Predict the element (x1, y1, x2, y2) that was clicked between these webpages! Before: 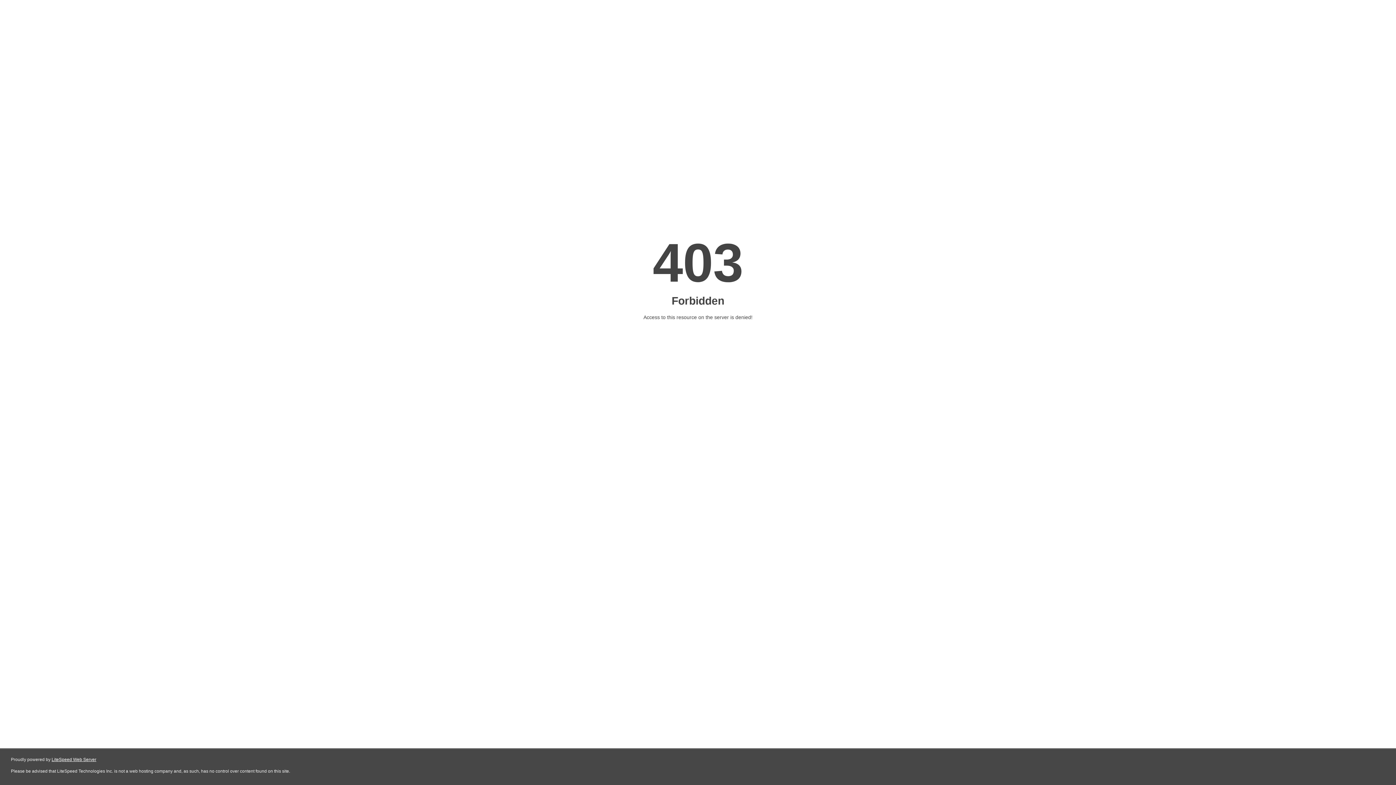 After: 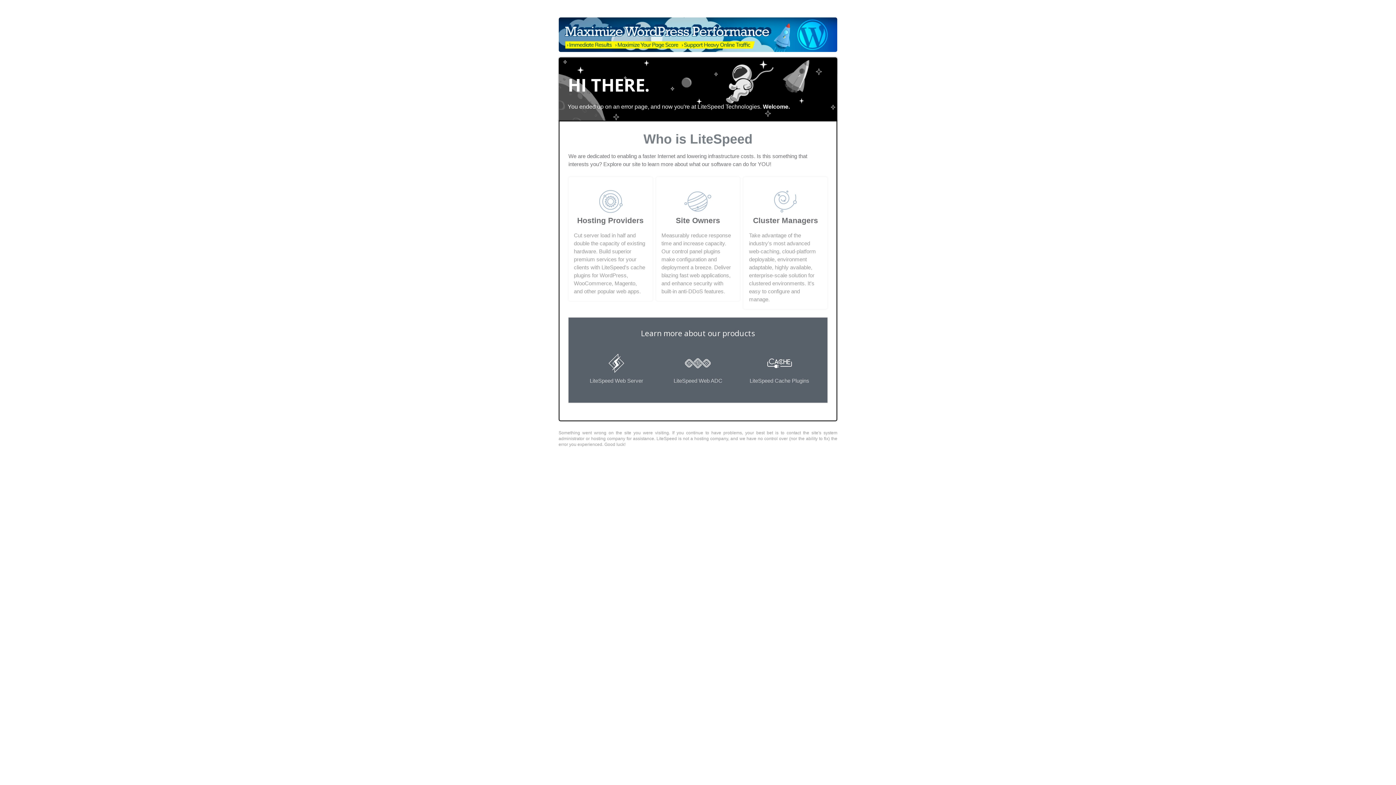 Action: bbox: (51, 757, 96, 762) label: LiteSpeed Web Server